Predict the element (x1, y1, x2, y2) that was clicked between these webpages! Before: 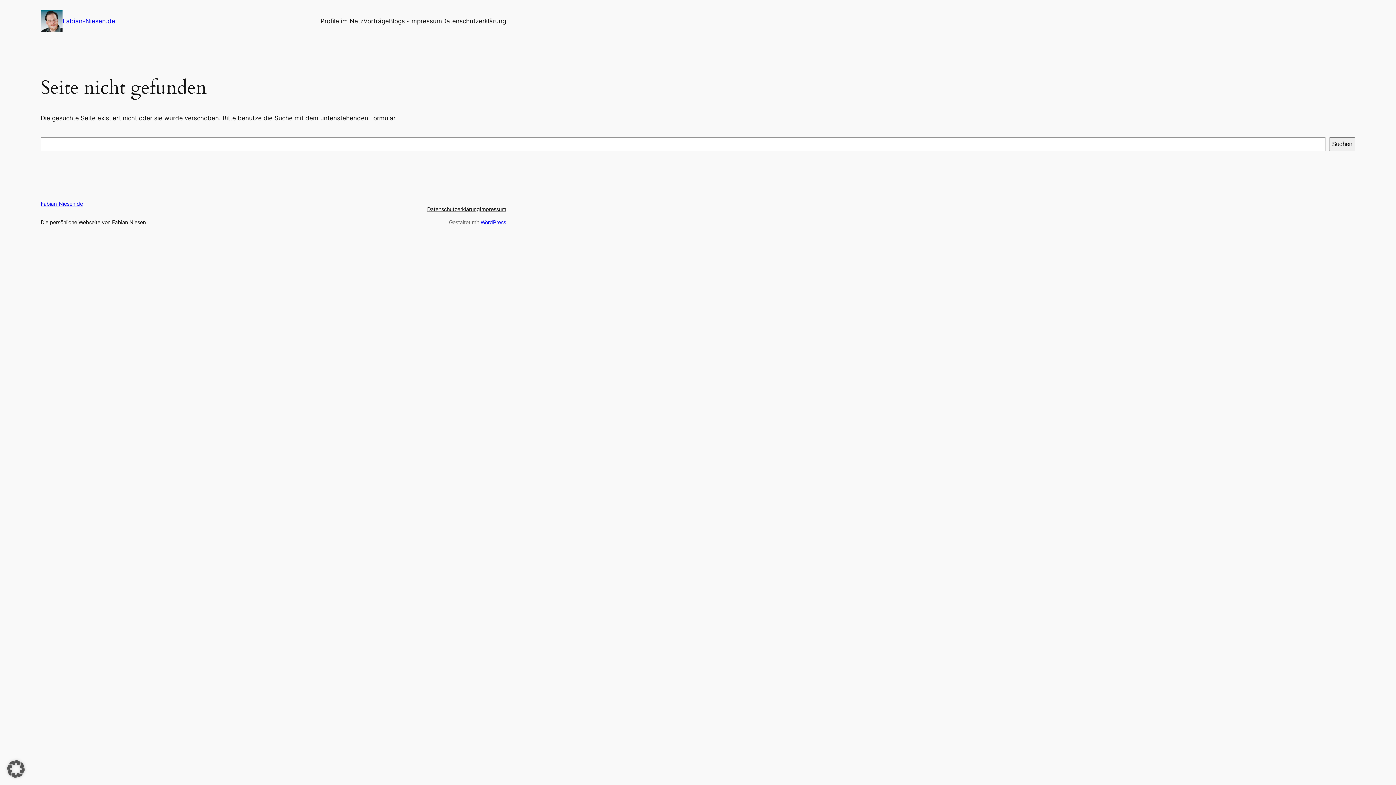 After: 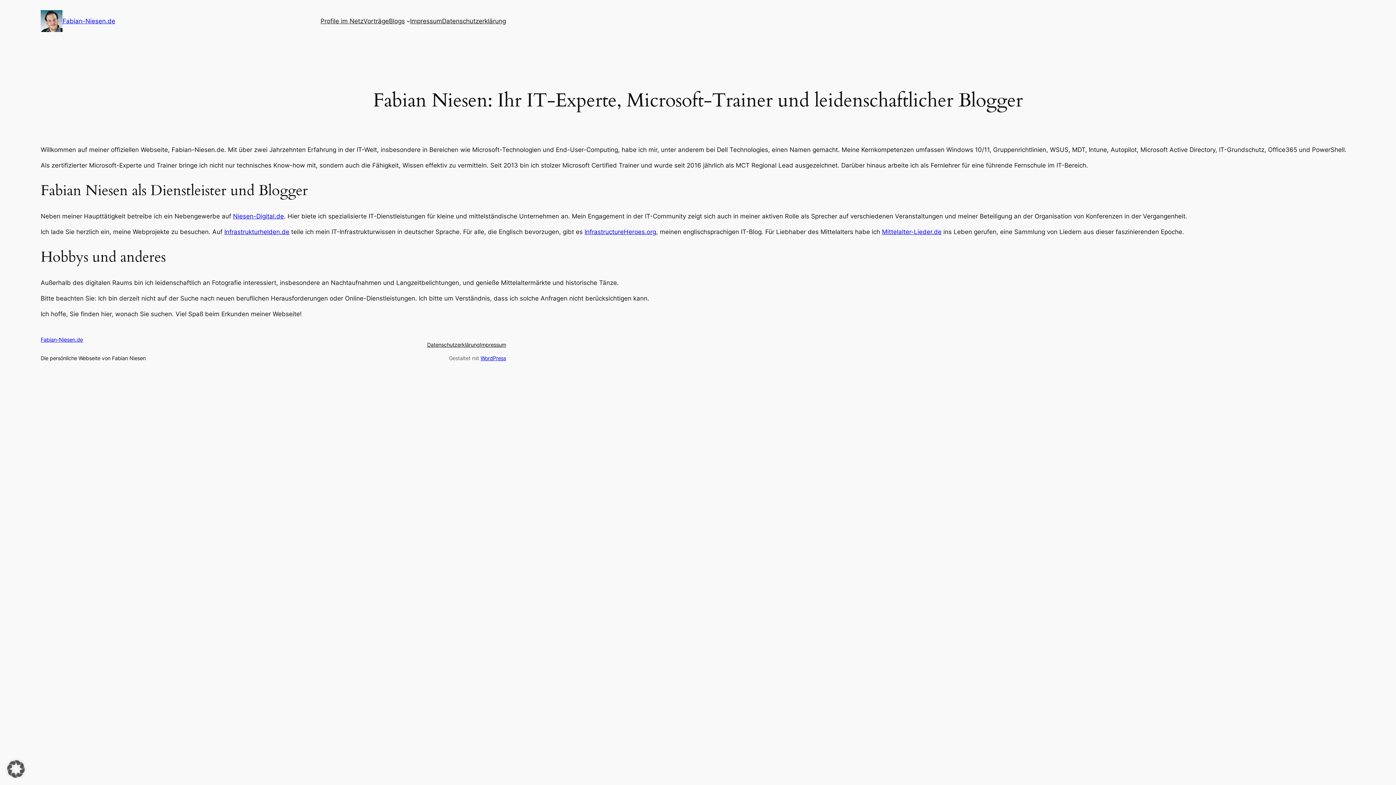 Action: bbox: (40, 10, 62, 32)